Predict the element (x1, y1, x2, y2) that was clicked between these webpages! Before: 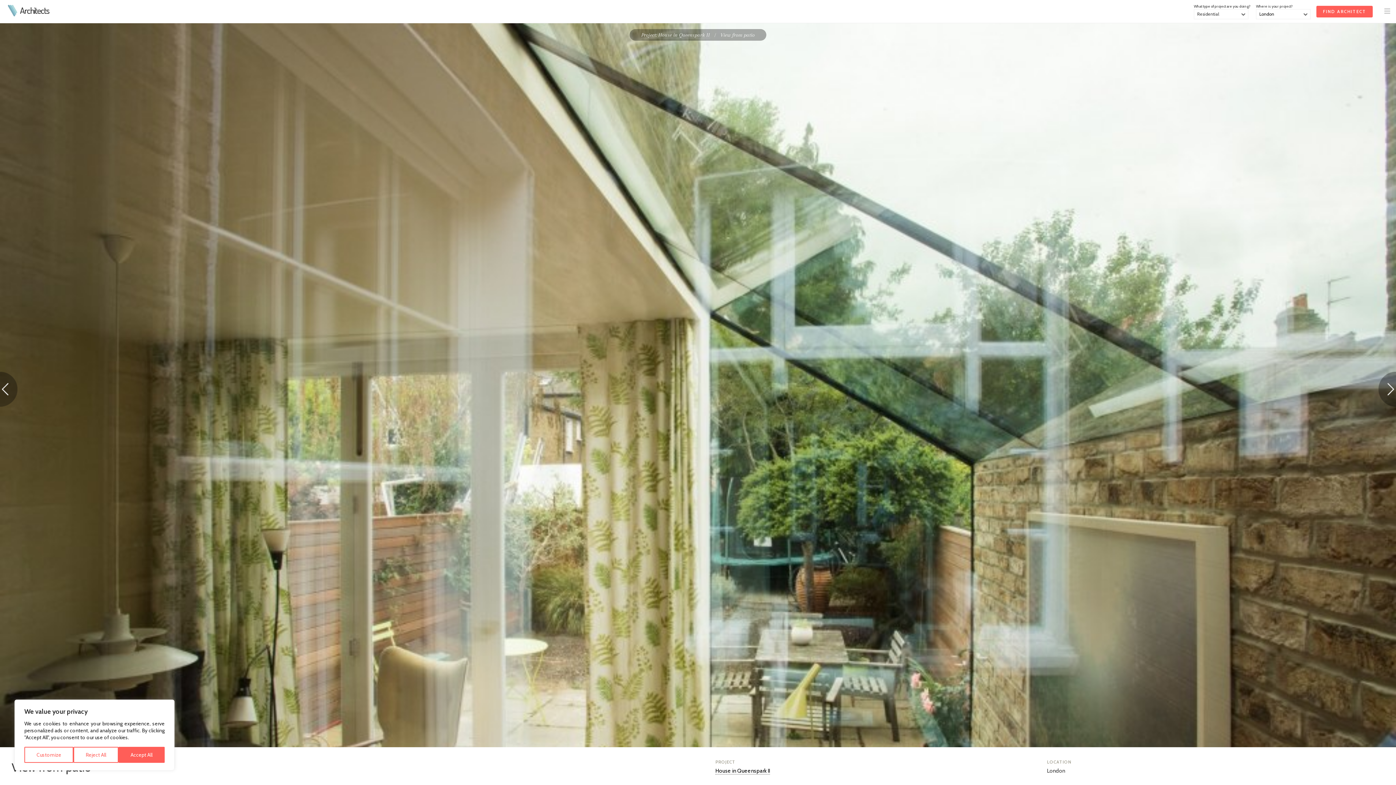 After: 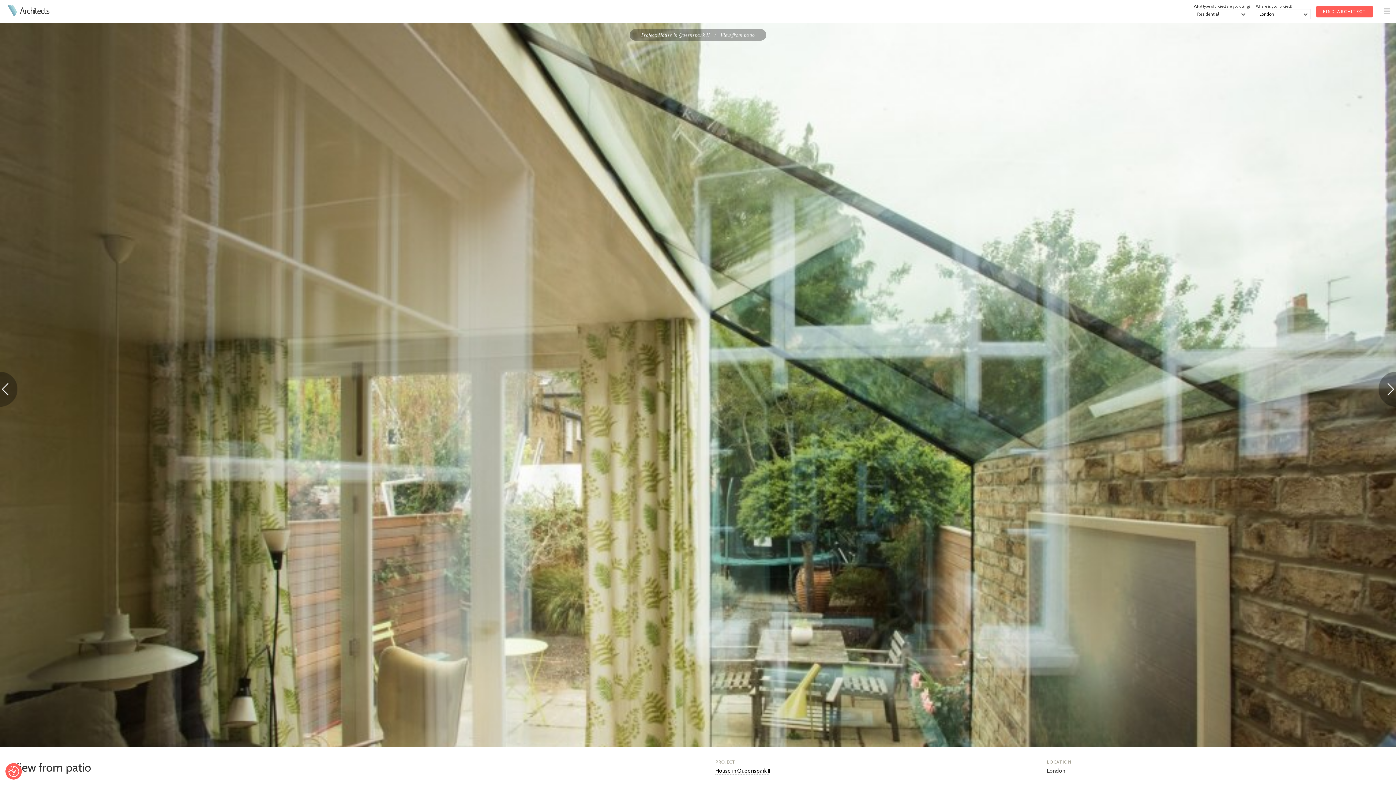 Action: label: Accept All bbox: (118, 747, 164, 763)